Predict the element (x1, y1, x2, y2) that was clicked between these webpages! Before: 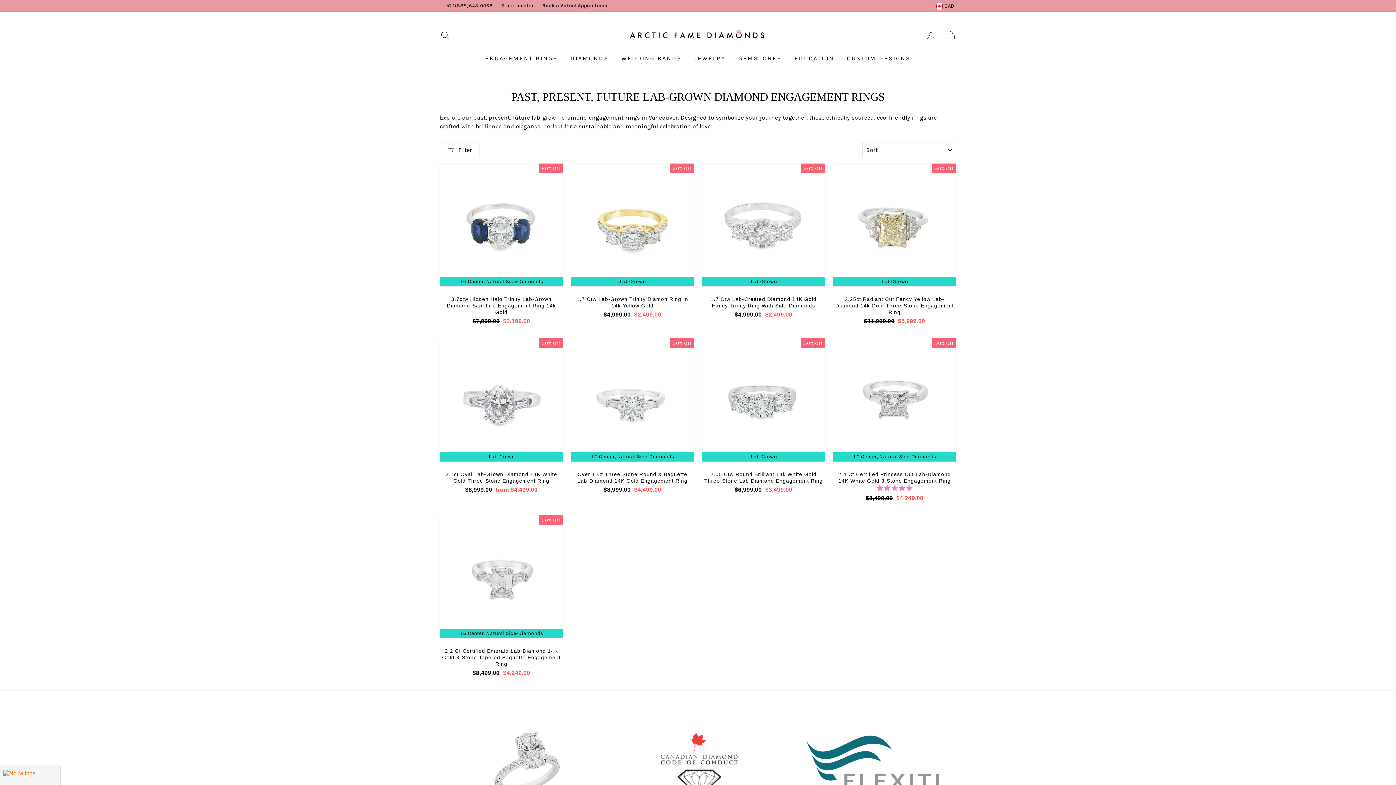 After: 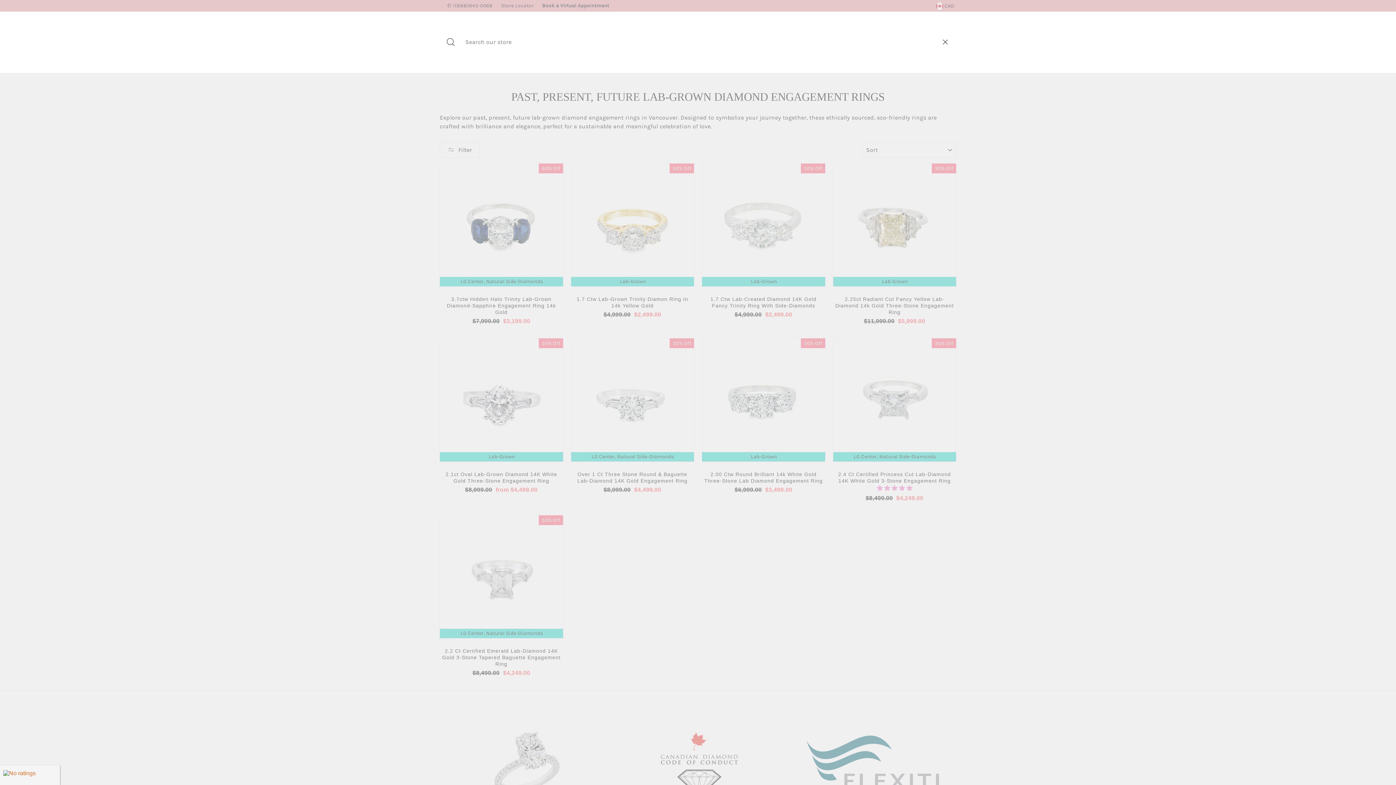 Action: bbox: (435, 27, 454, 43) label: SEARCH